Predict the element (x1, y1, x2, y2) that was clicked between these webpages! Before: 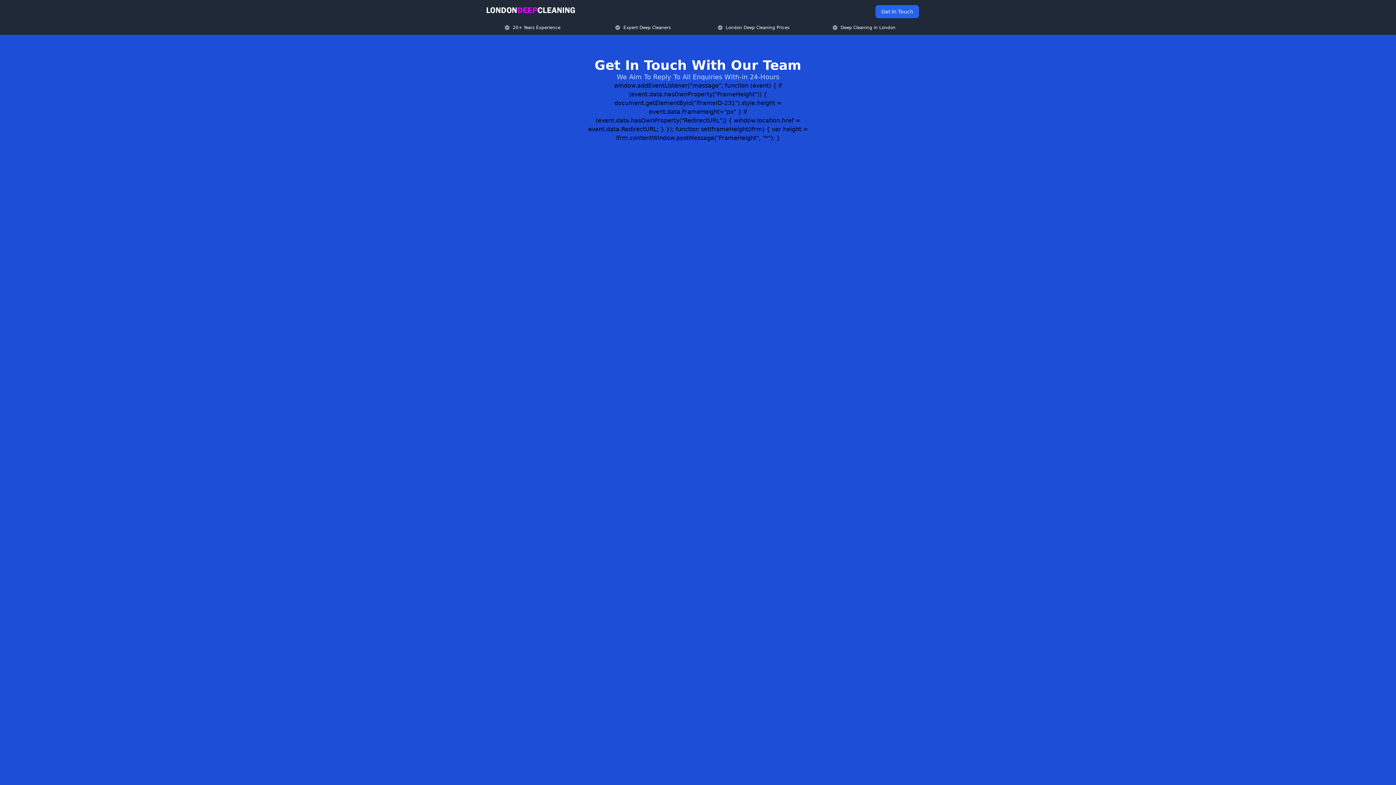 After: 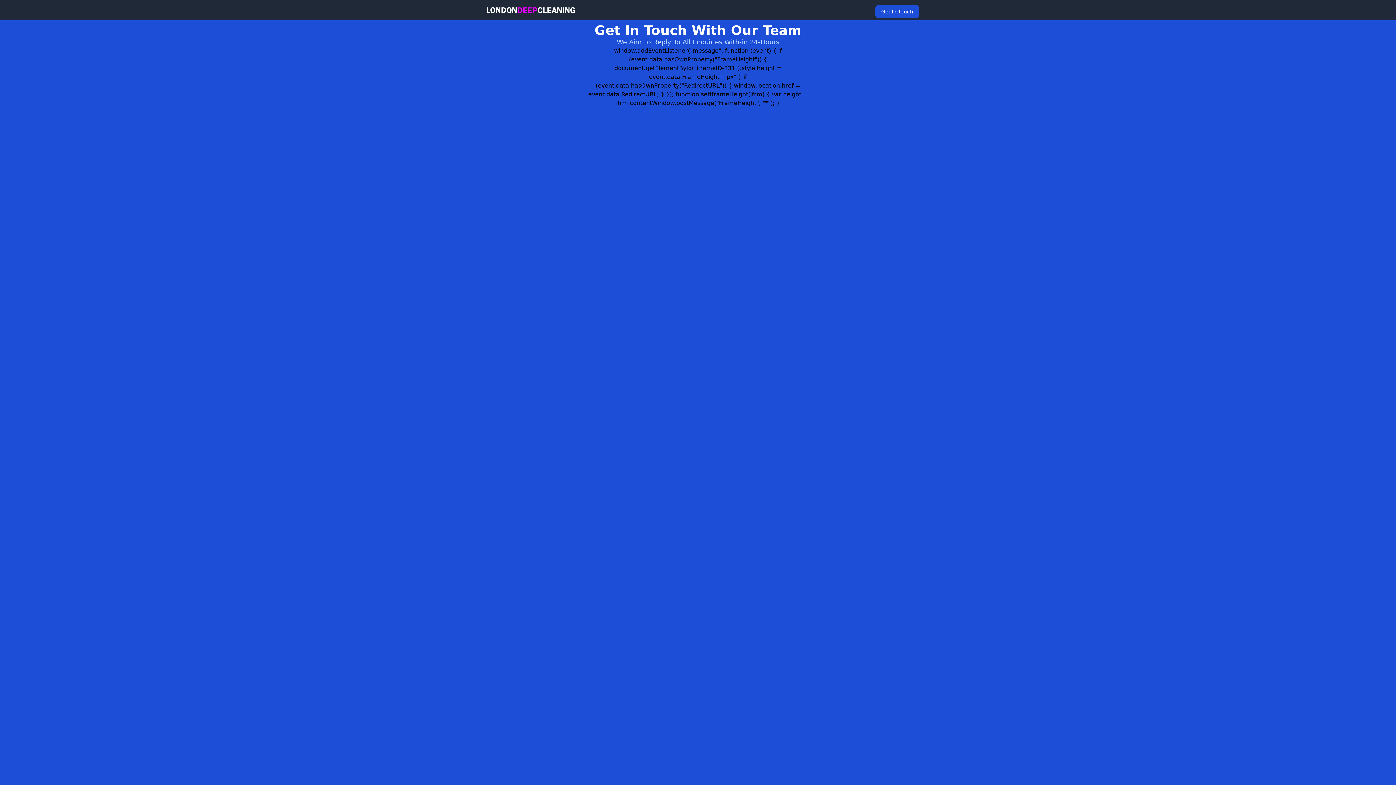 Action: bbox: (875, 5, 919, 18) label: Get In Touch